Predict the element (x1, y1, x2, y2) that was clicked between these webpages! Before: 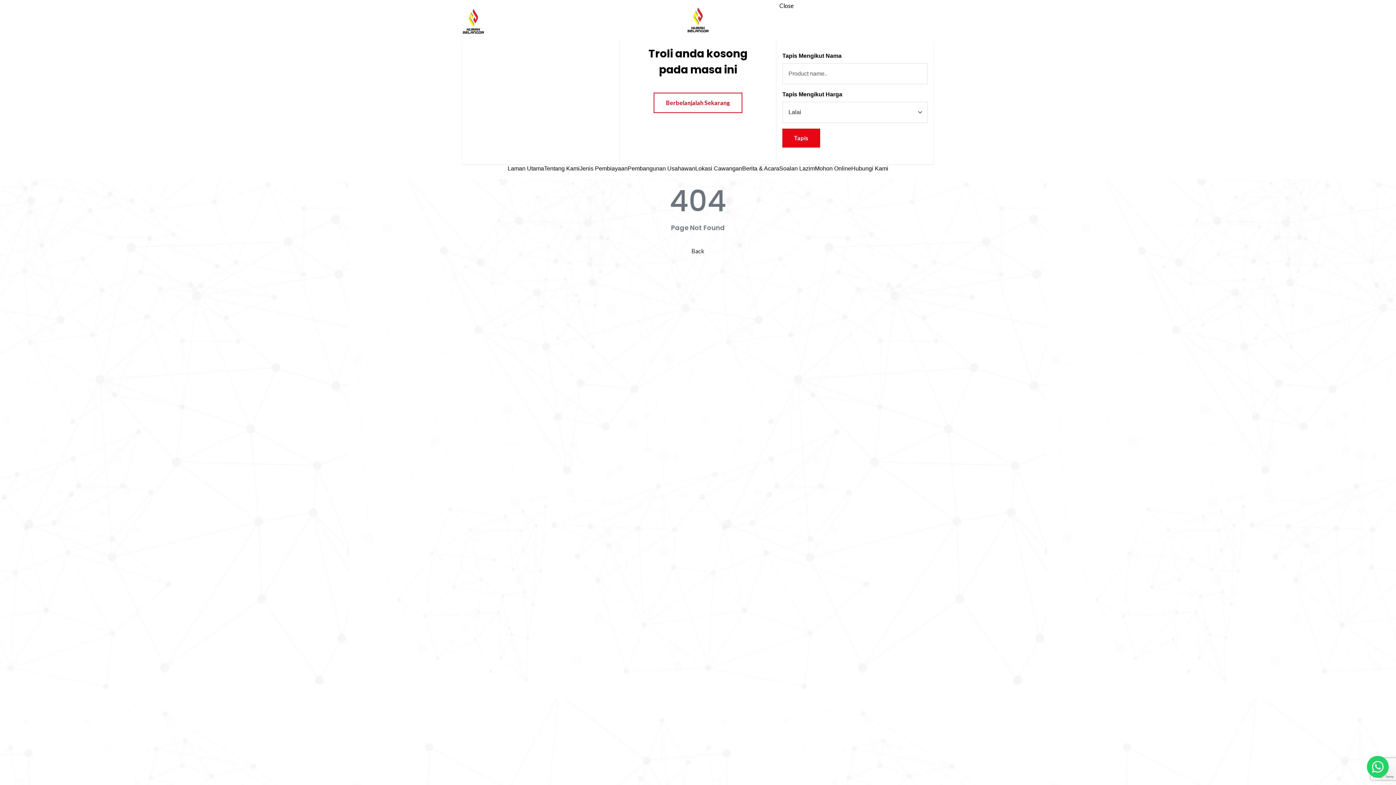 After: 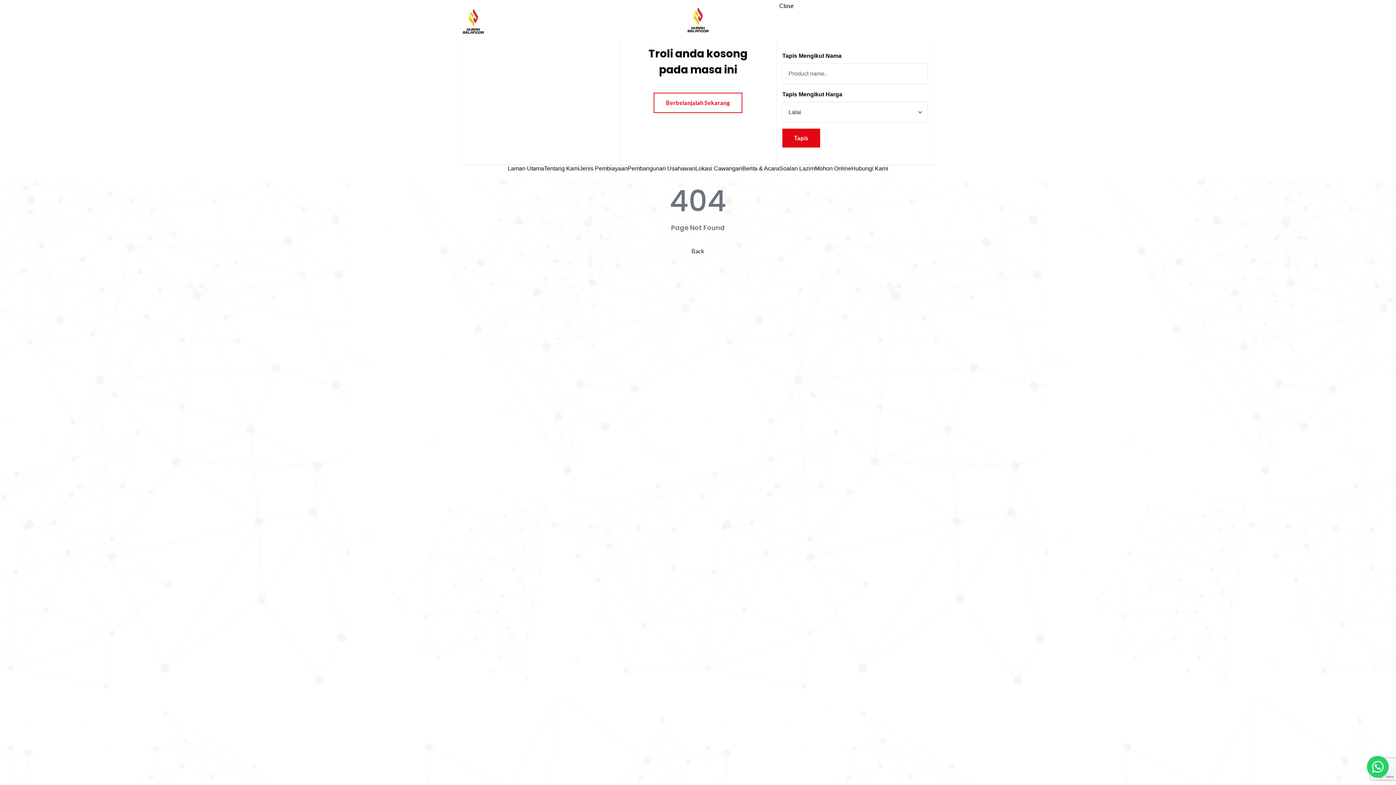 Action: bbox: (462, 174, 472, 179)